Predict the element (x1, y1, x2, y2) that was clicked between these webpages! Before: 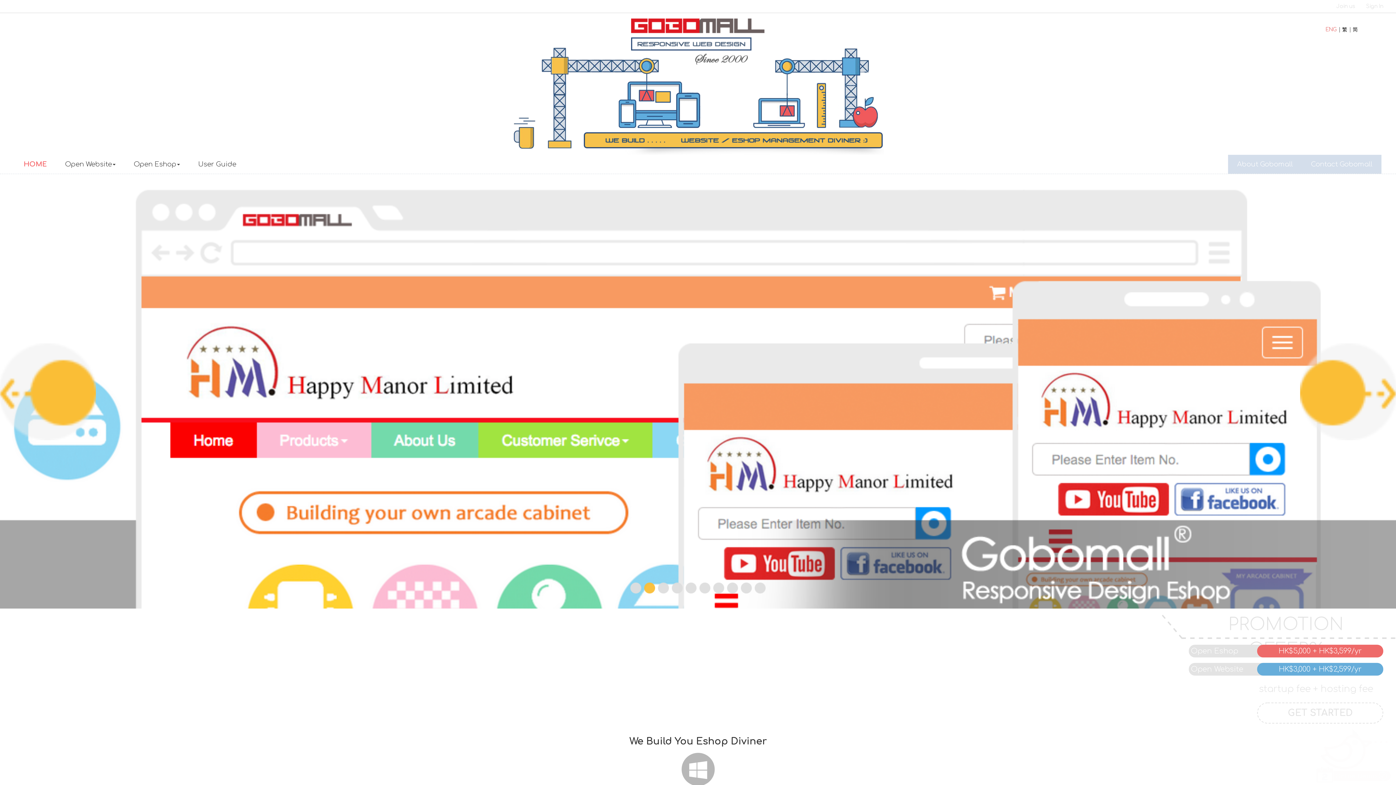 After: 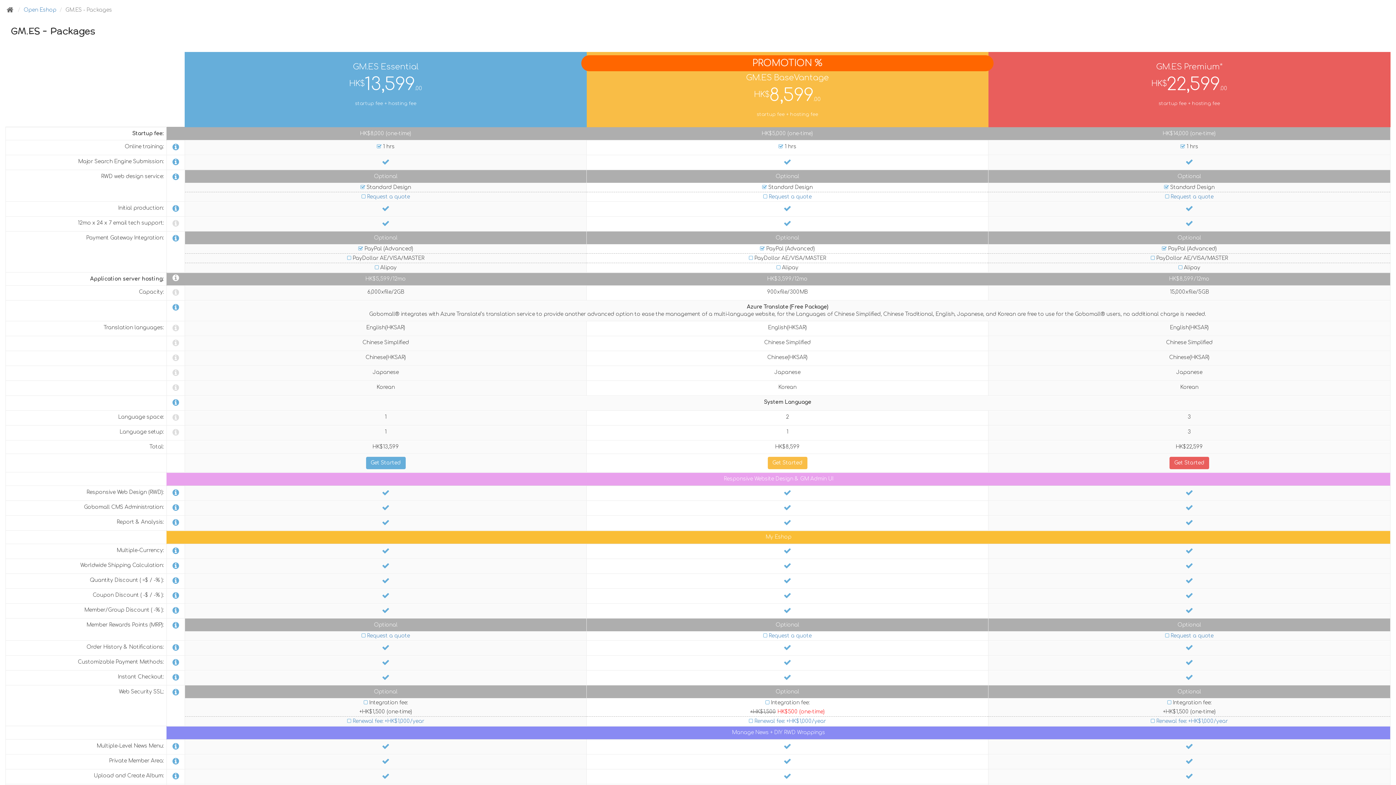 Action: bbox: (1189, 644, 1383, 657) label:  Open Eshop
HK$5,000 + HK$3,599/yr